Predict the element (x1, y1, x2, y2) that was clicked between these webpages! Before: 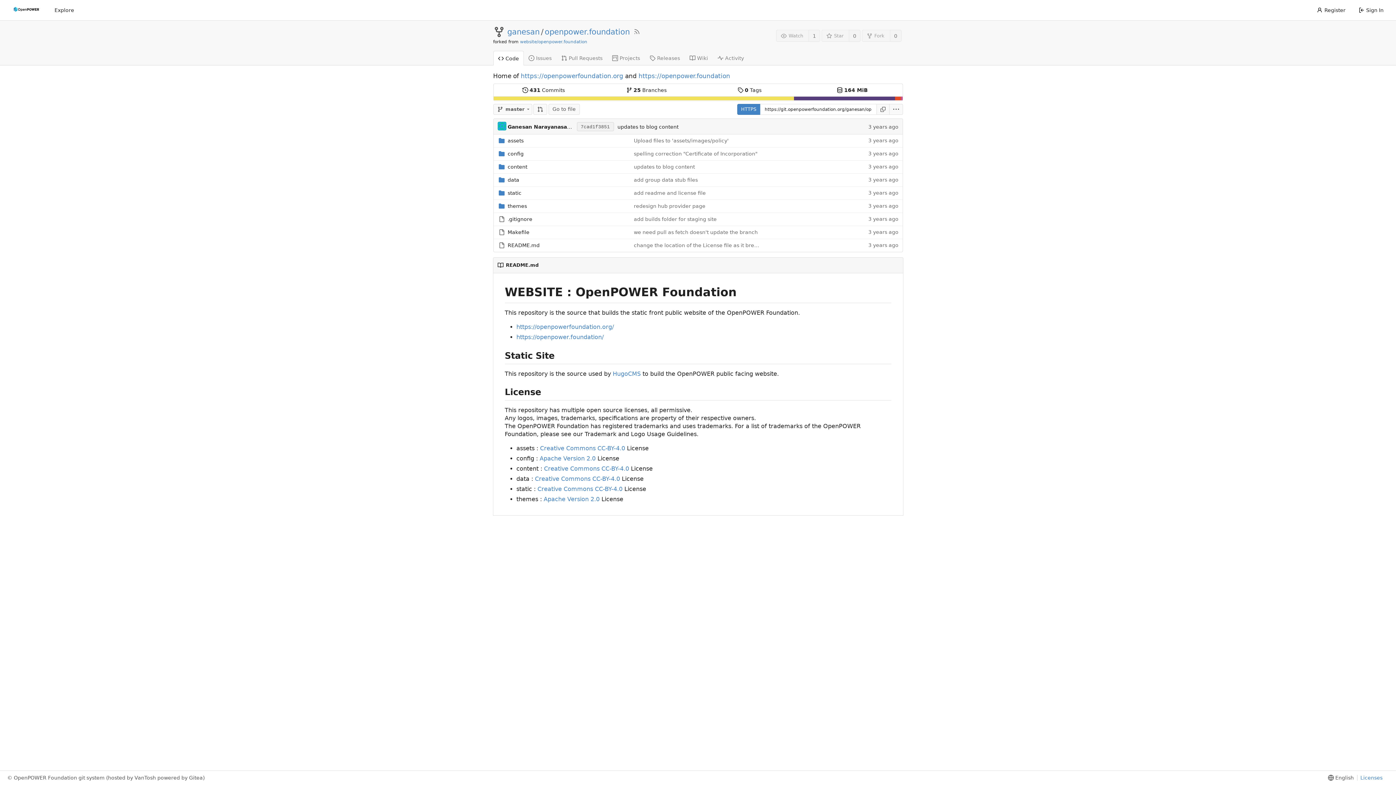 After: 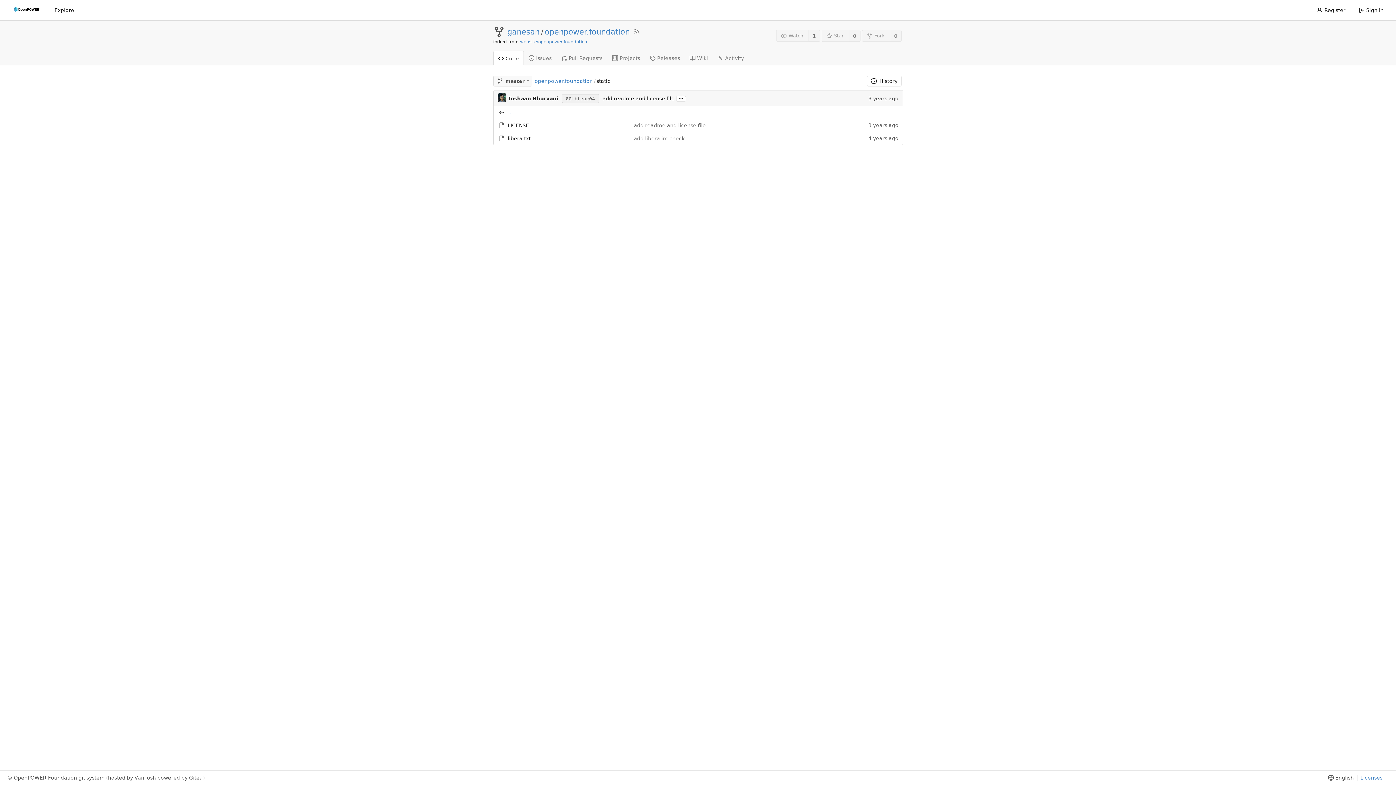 Action: bbox: (507, 187, 521, 198) label: static